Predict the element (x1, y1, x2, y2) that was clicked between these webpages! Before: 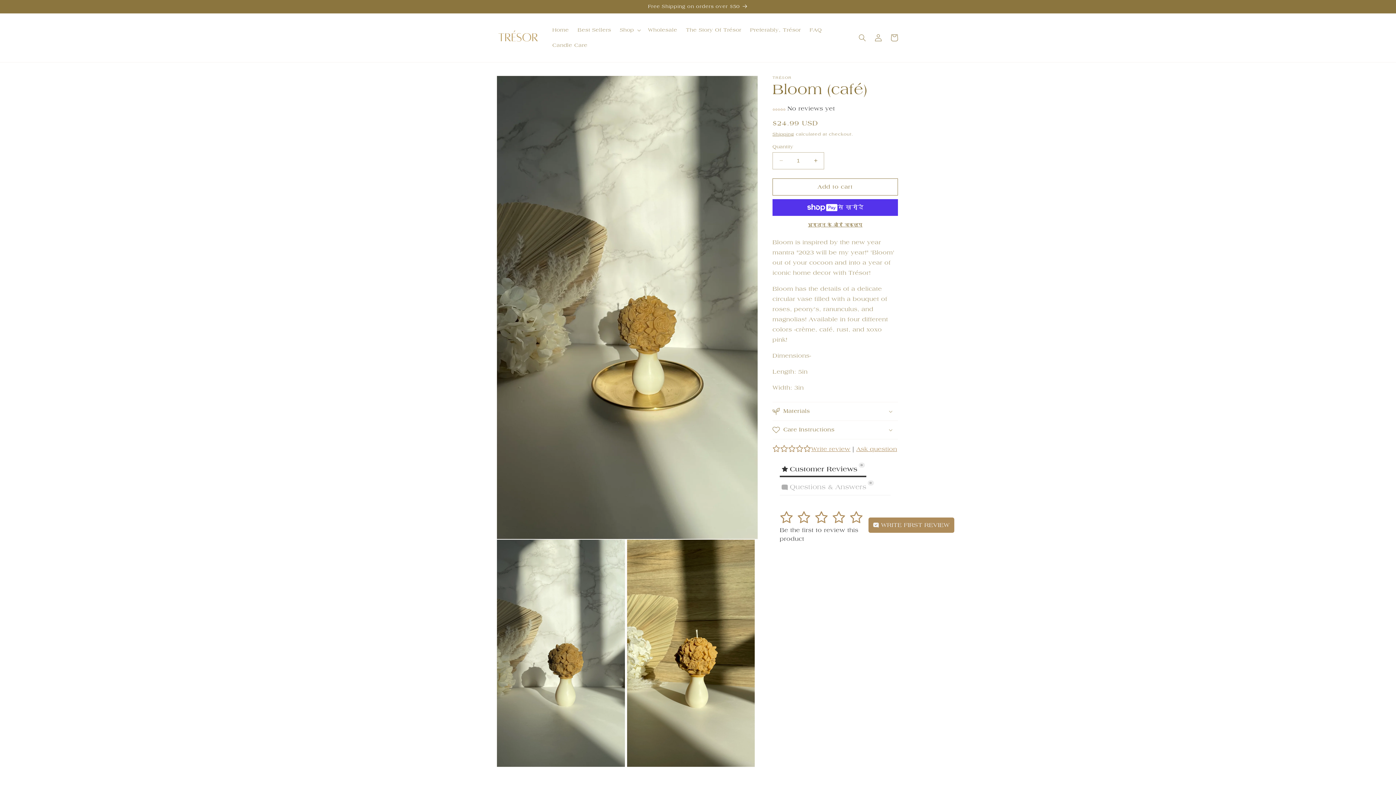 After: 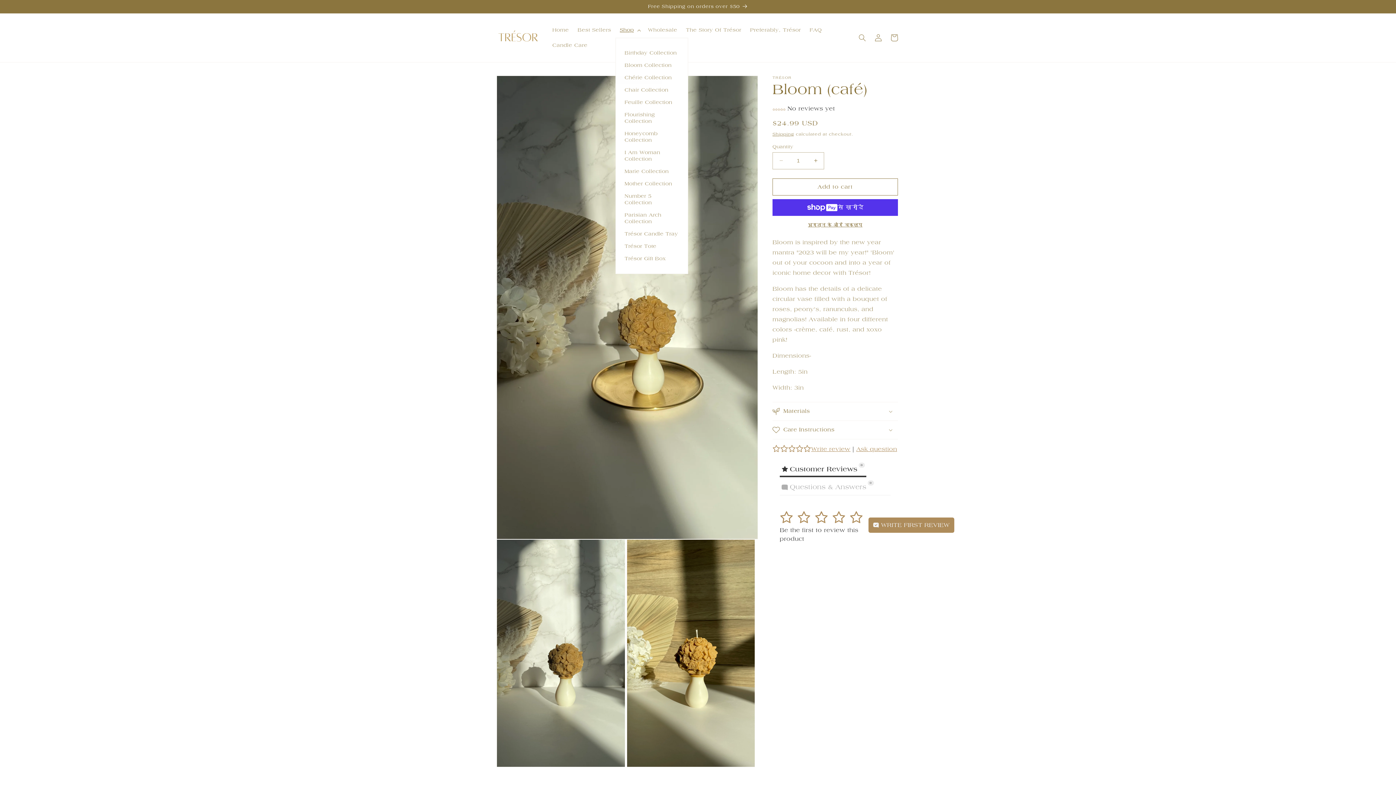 Action: label: Shop bbox: (615, 22, 643, 37)